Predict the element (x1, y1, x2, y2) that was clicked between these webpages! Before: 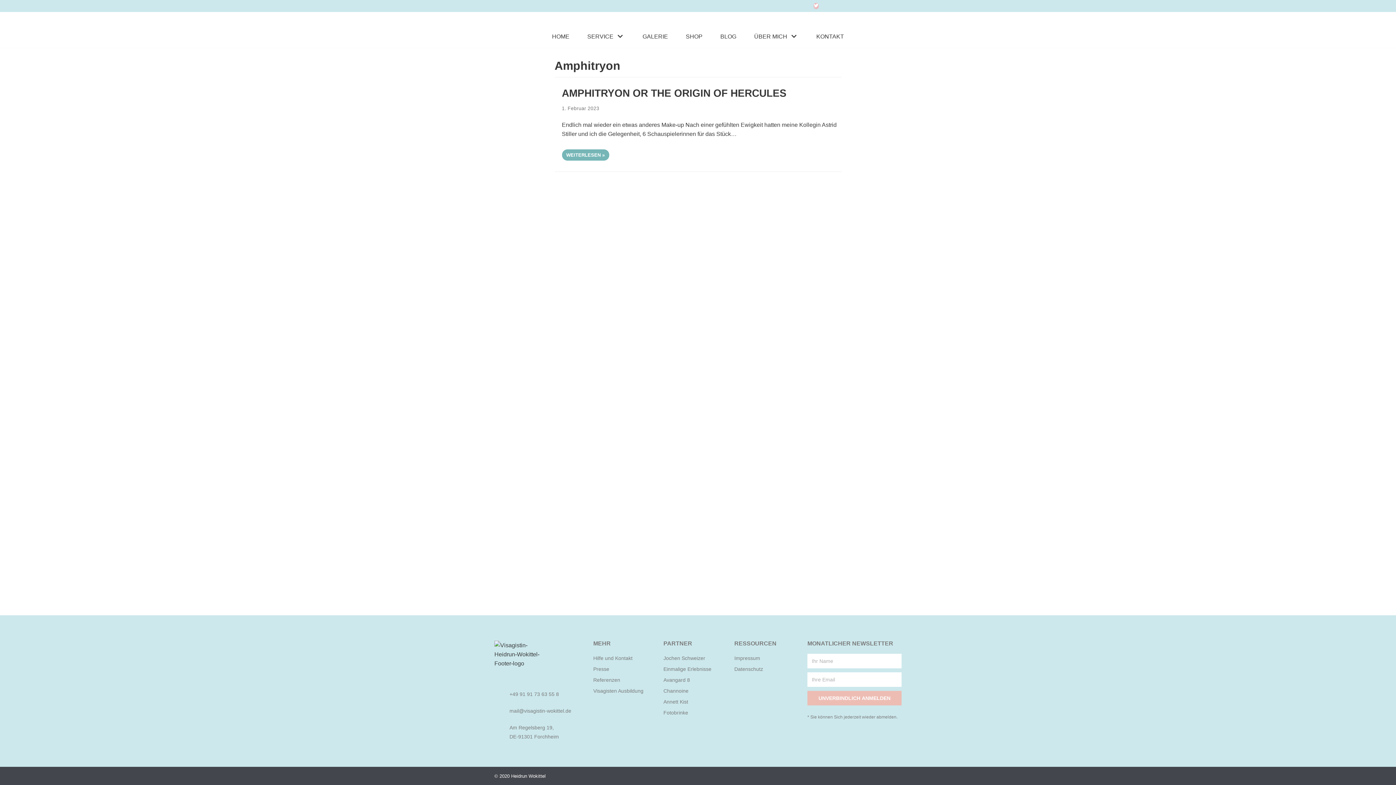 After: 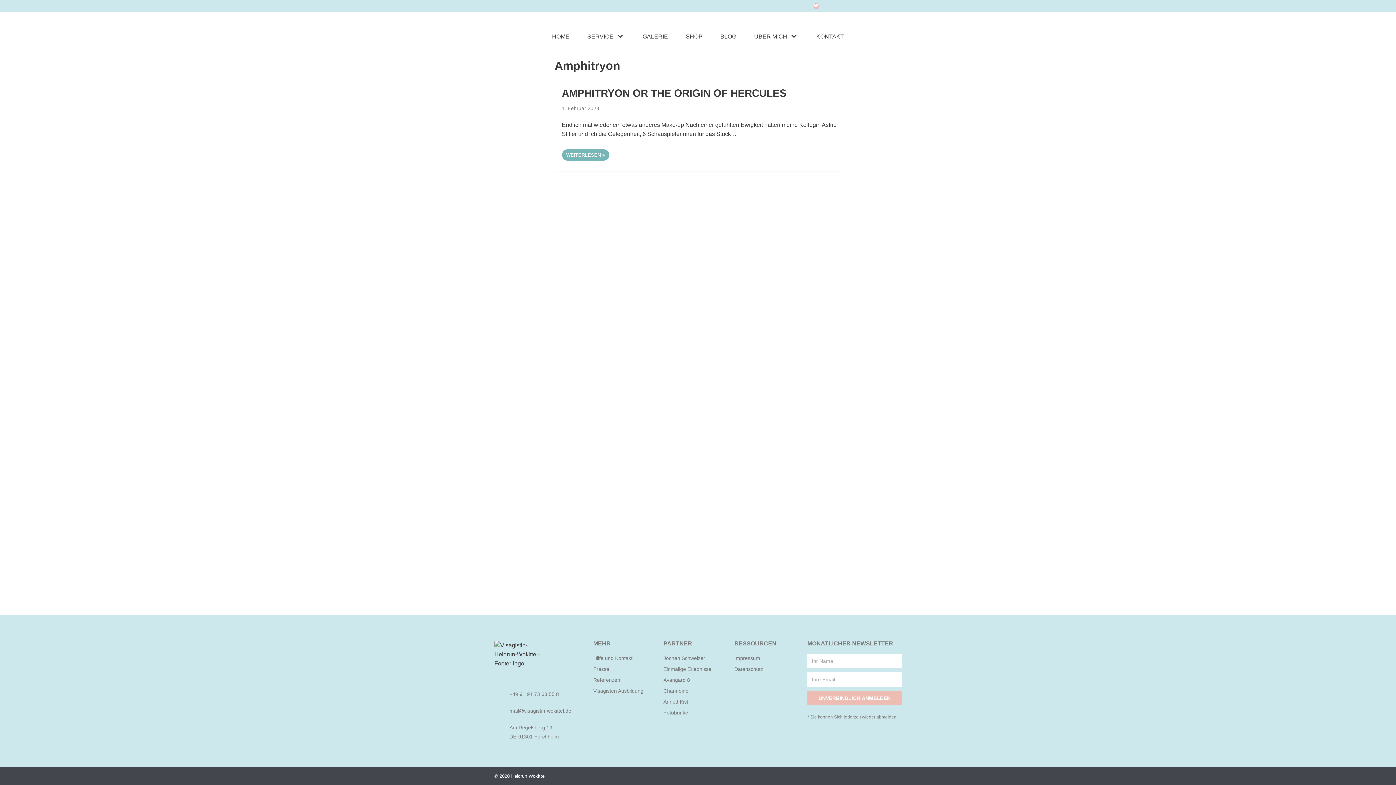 Action: label: Facebook-f bbox: (882, 773, 887, 779)